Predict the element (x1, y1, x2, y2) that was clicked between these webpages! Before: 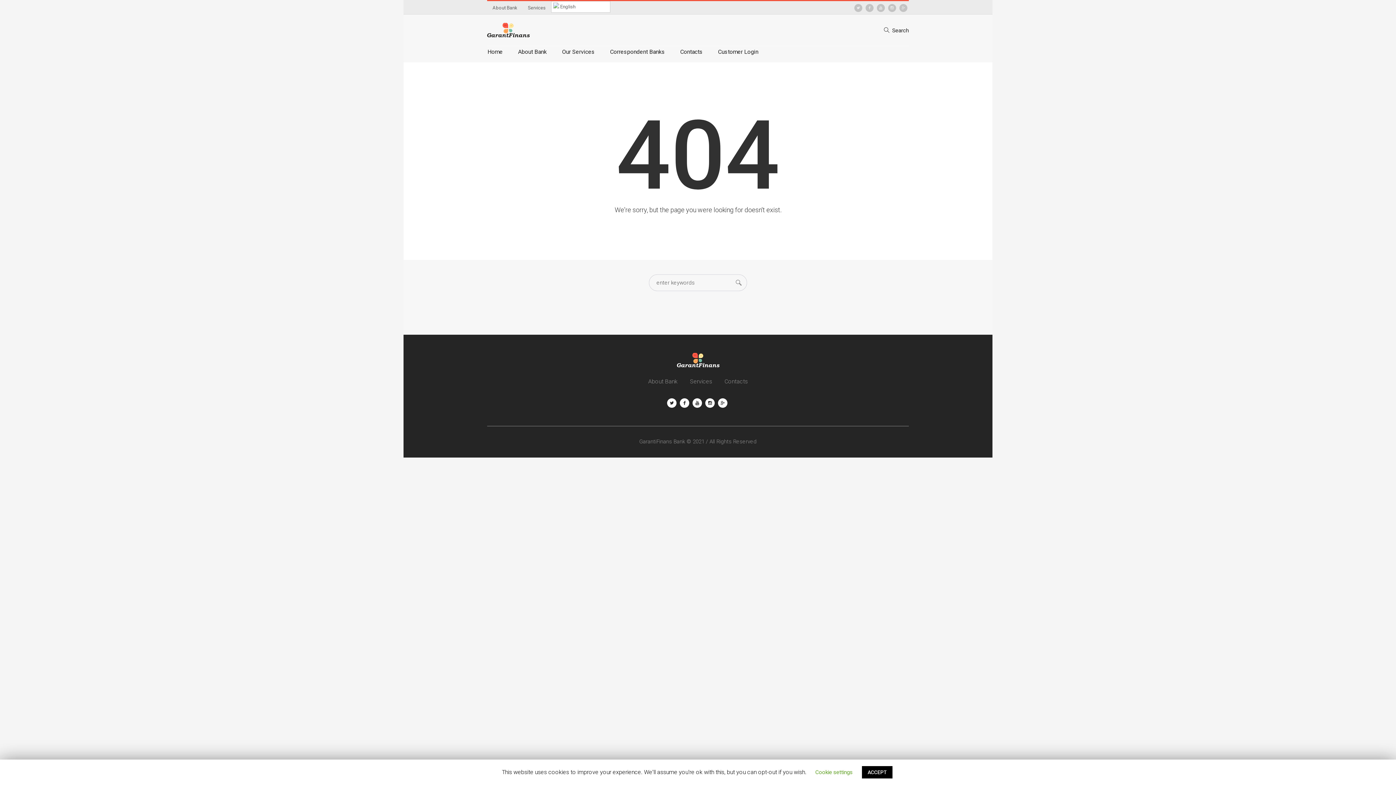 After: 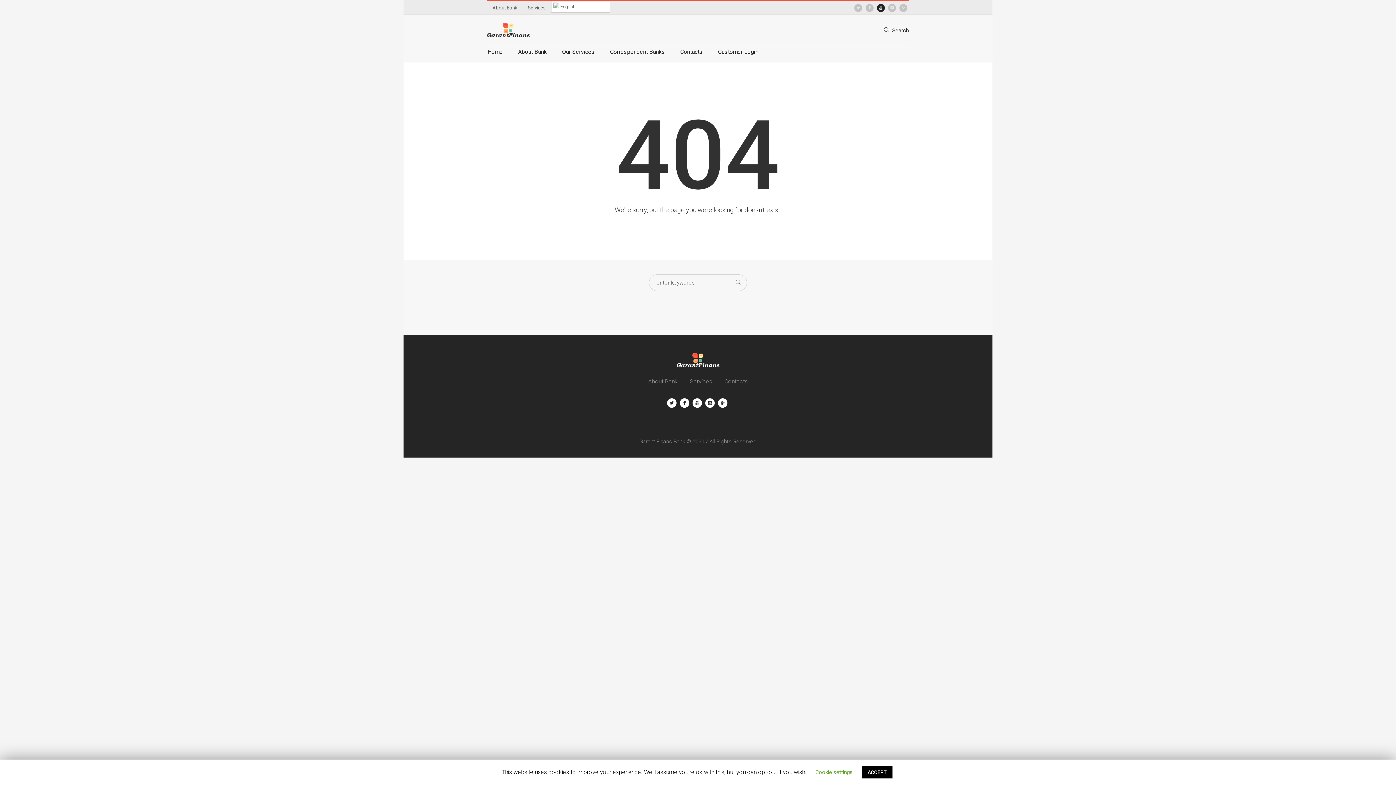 Action: bbox: (877, 4, 885, 12)